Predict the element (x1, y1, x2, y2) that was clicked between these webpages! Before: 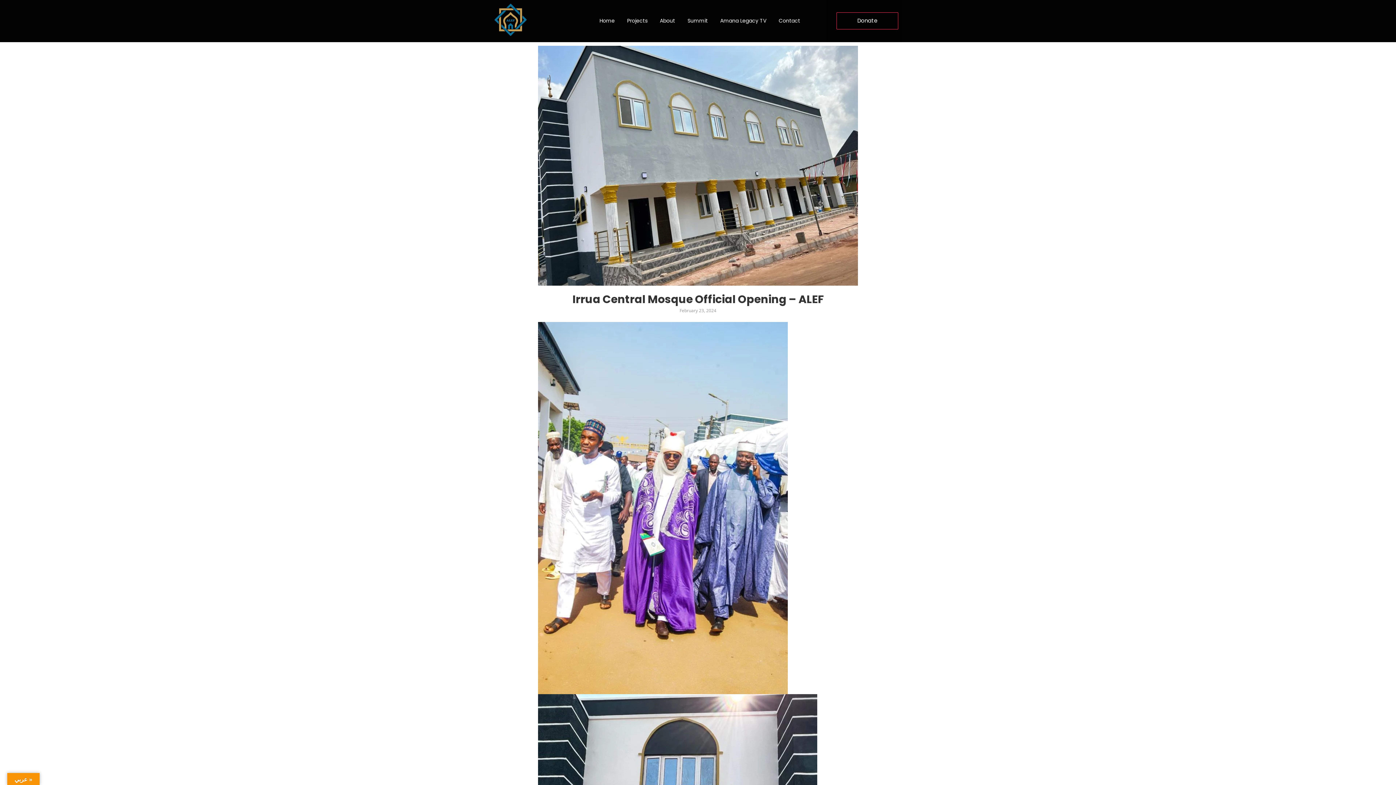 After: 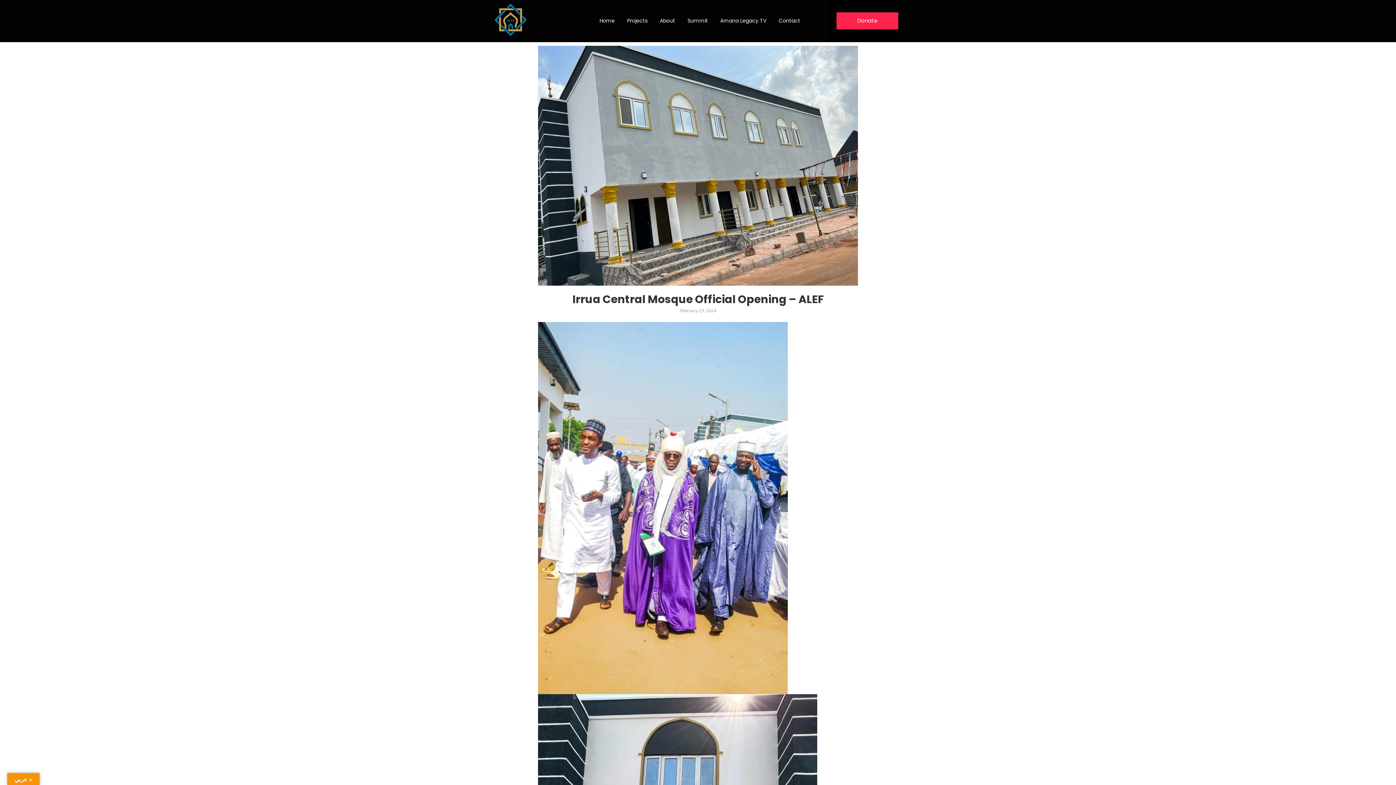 Action: bbox: (836, 12, 898, 29) label: Donate